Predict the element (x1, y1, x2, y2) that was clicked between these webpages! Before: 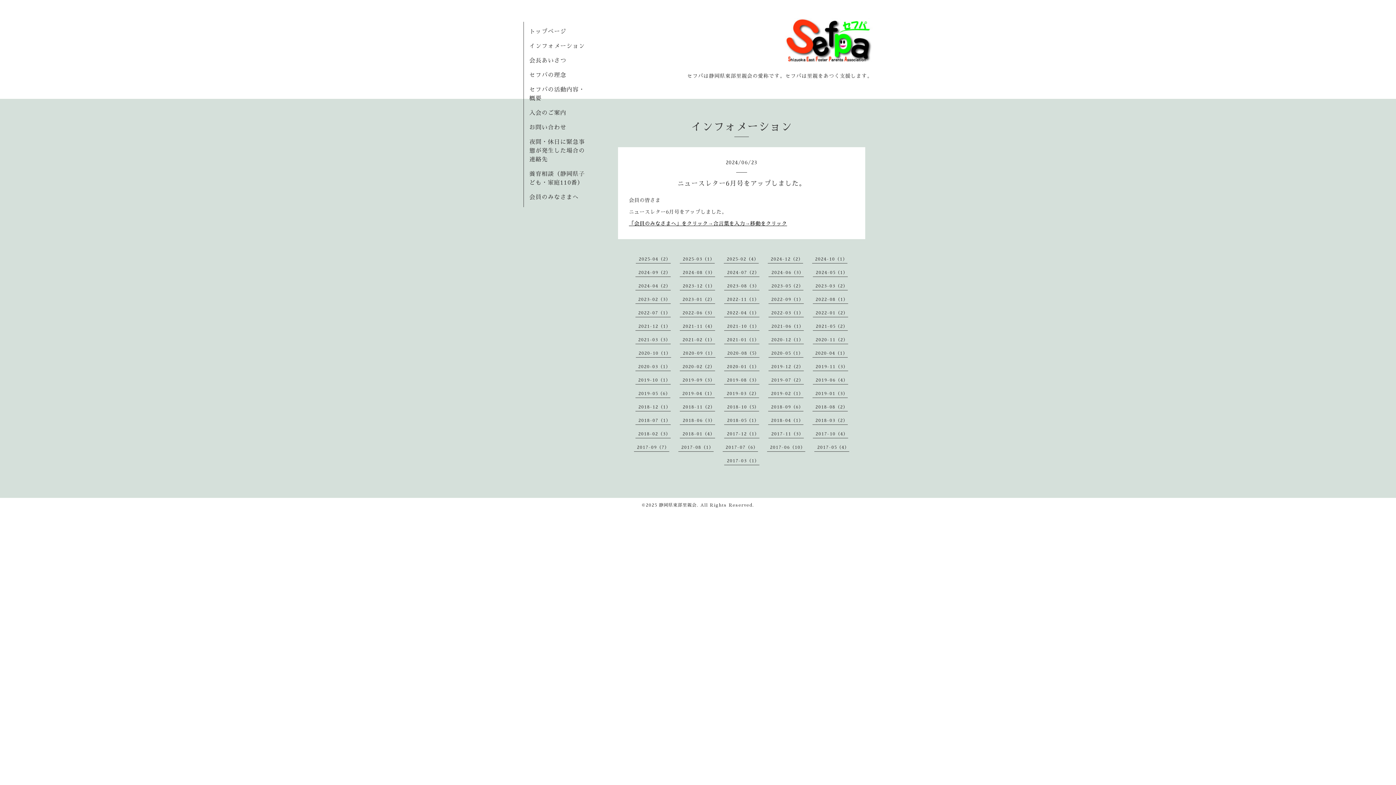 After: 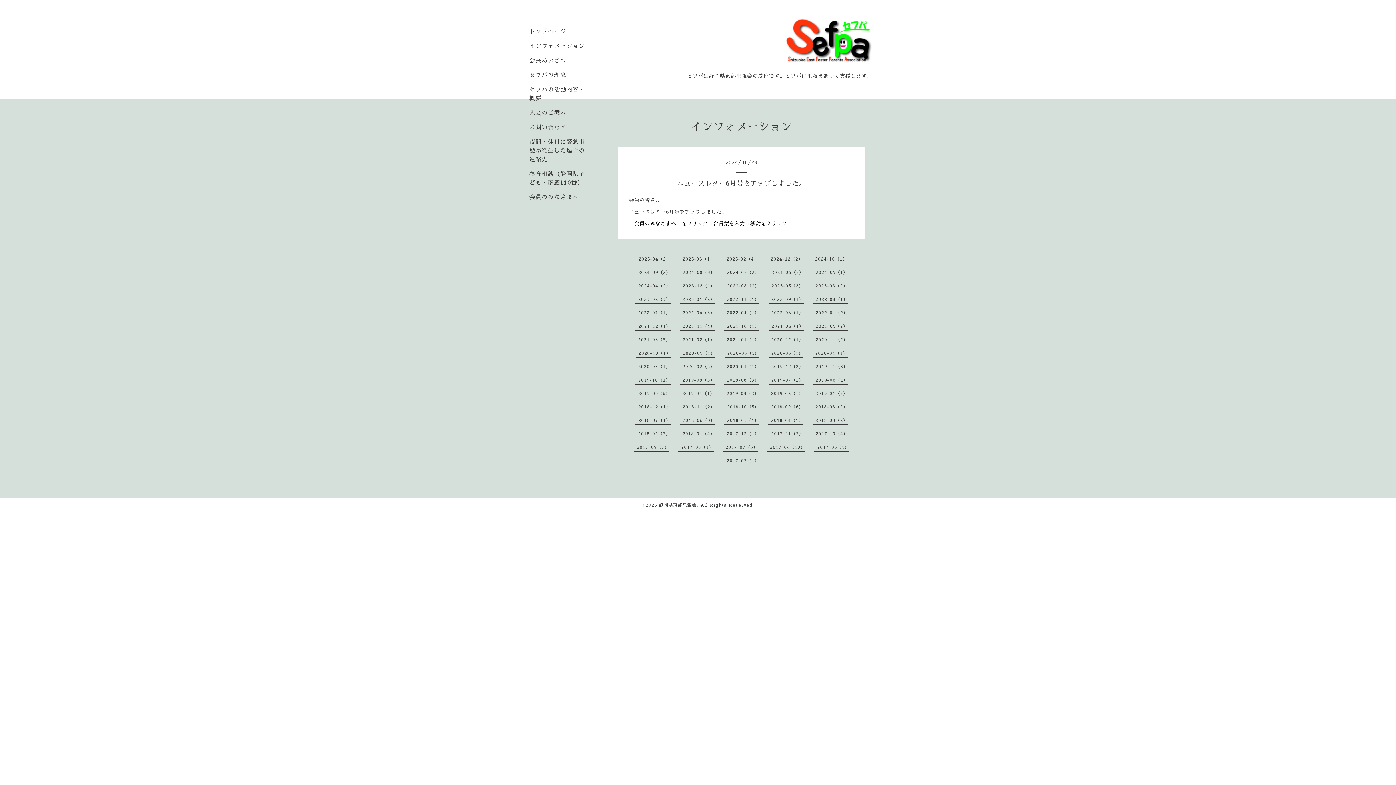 Action: label: ニュースレター6月号をアップしました。 bbox: (629, 177, 854, 189)